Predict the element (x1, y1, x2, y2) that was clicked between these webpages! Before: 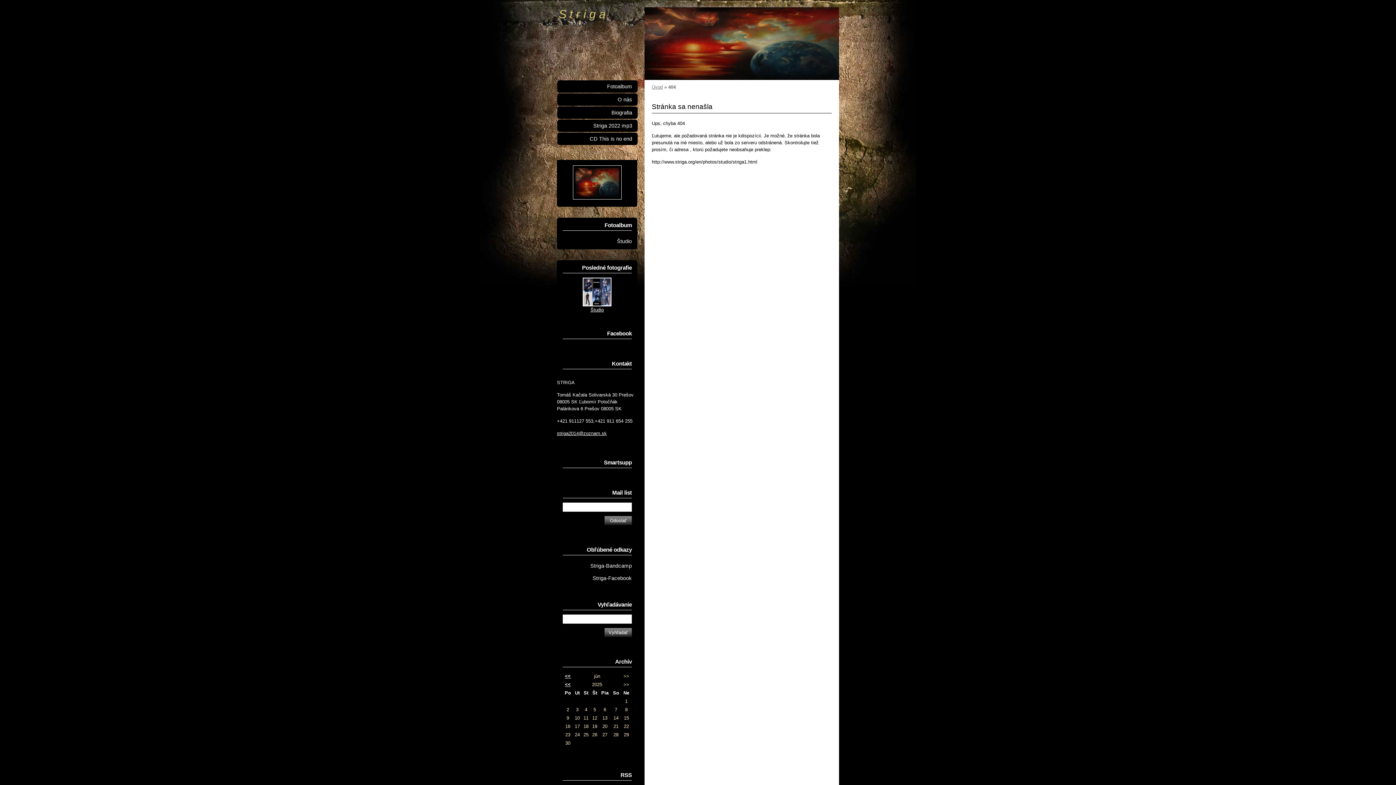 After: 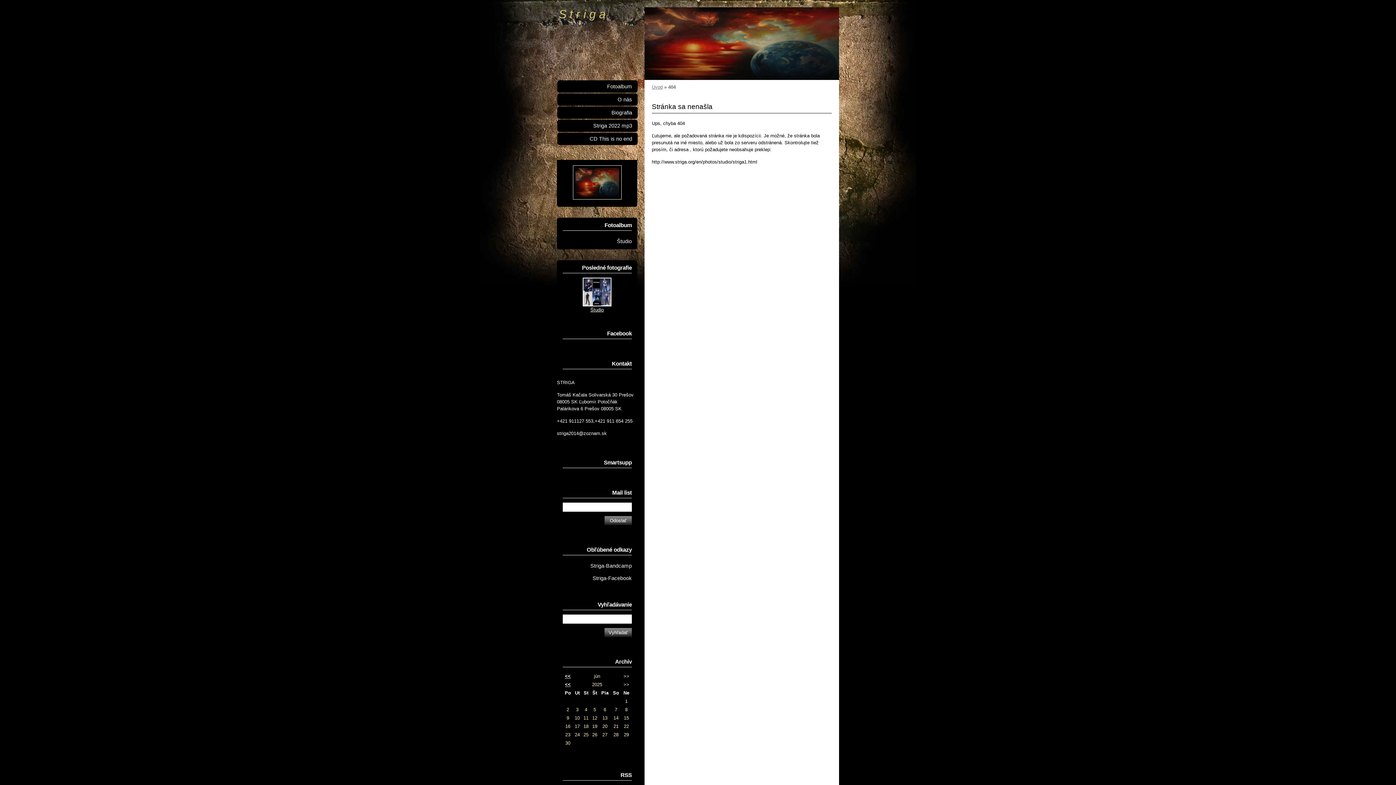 Action: bbox: (557, 430, 606, 436) label: striga2014@zoznam.sk